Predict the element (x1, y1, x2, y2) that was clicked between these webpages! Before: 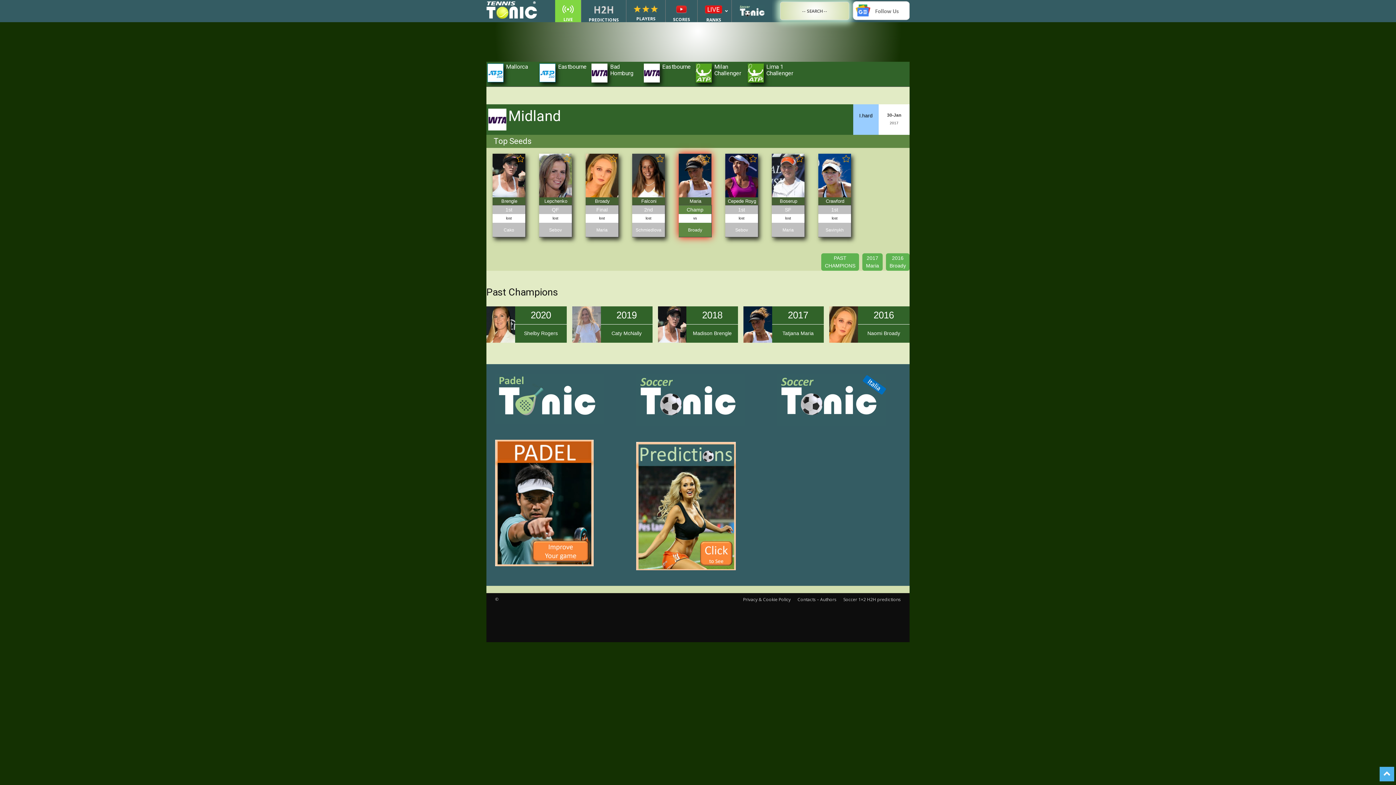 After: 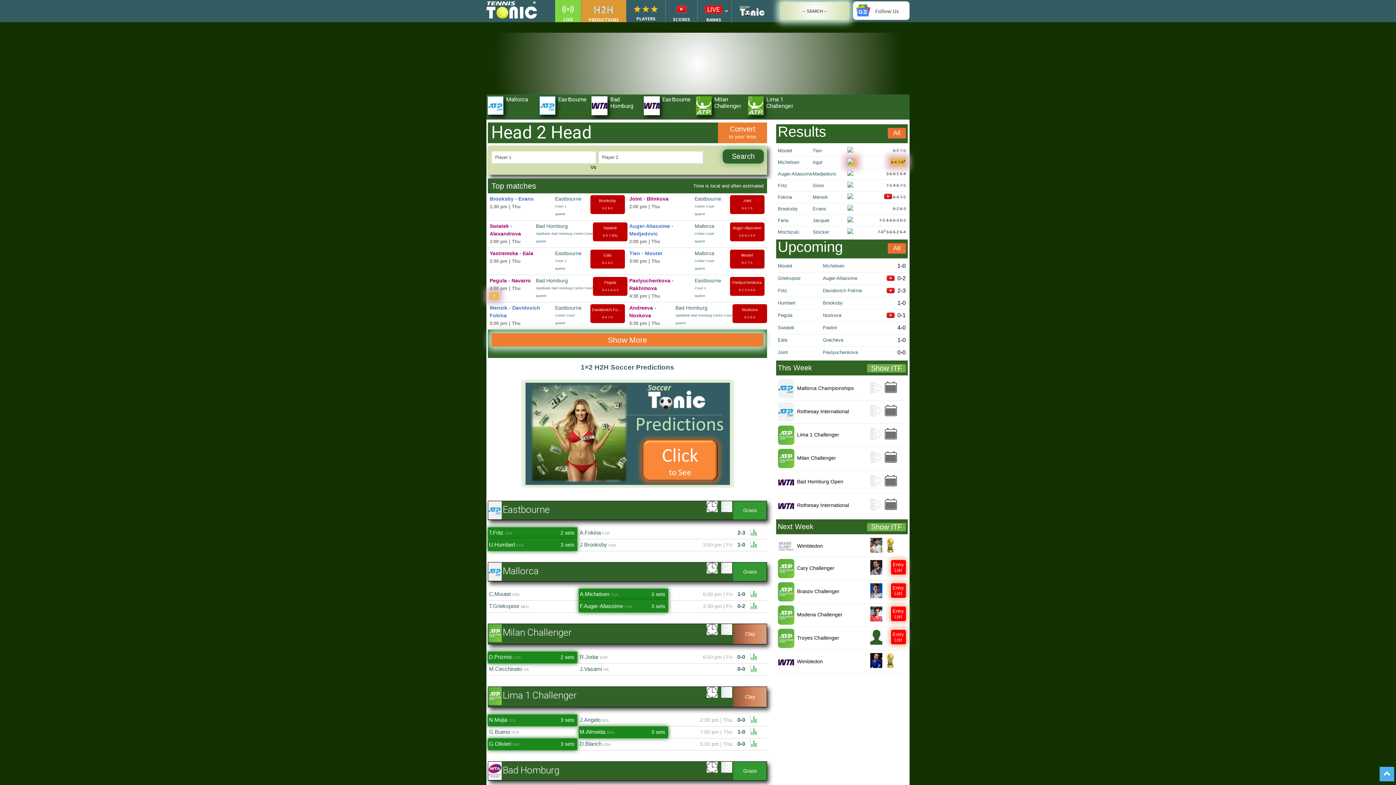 Action: bbox: (581, 0, 626, 22) label: PREDICTIONS